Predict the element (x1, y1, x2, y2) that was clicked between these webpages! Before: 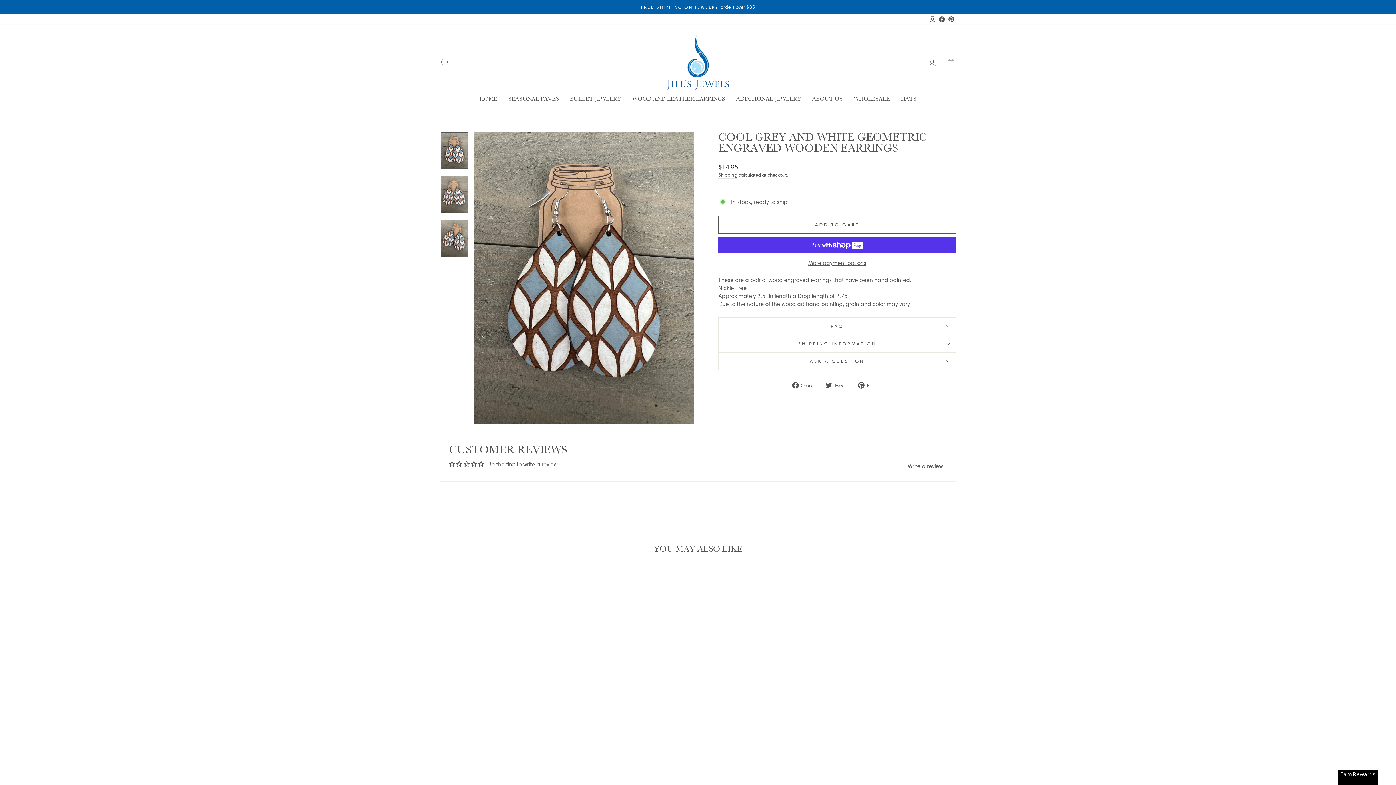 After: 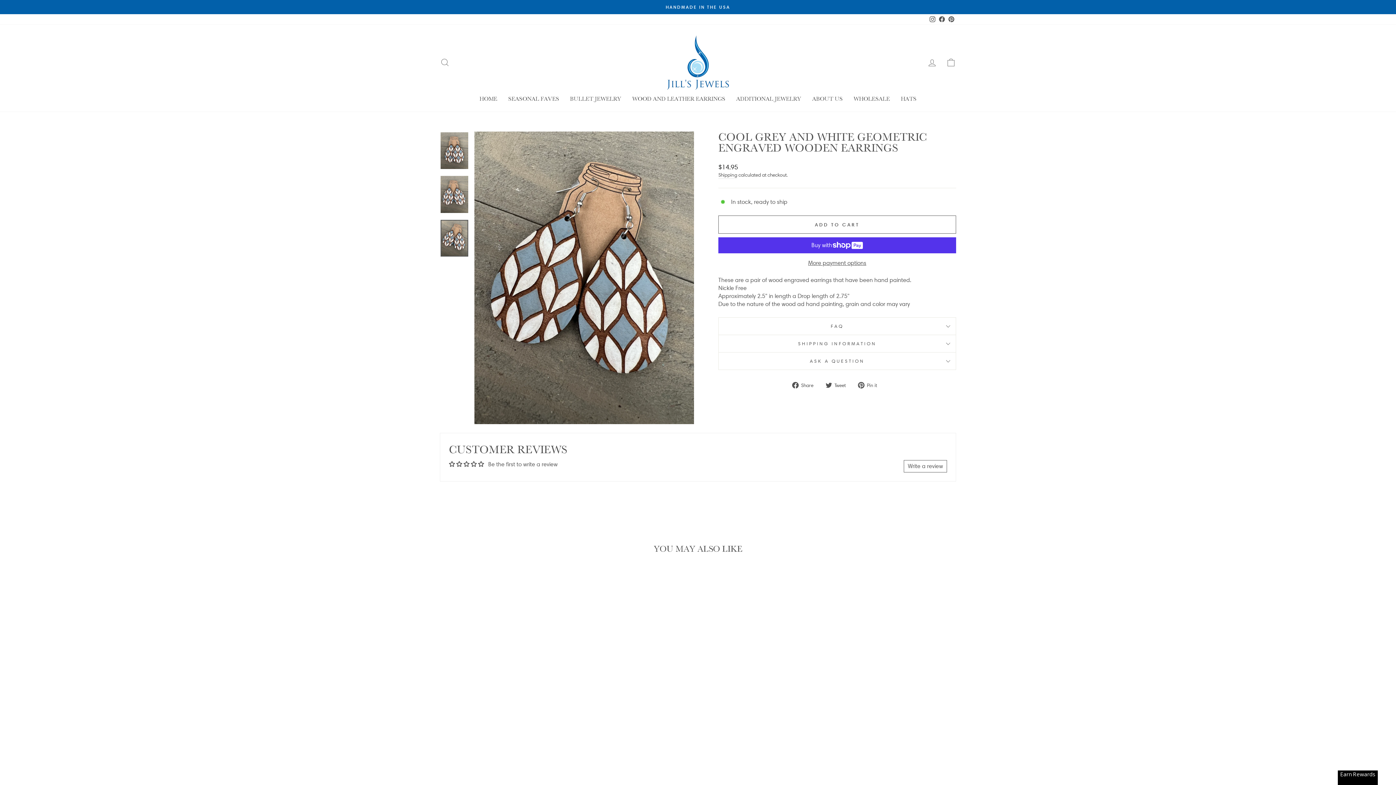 Action: bbox: (440, 219, 468, 256)